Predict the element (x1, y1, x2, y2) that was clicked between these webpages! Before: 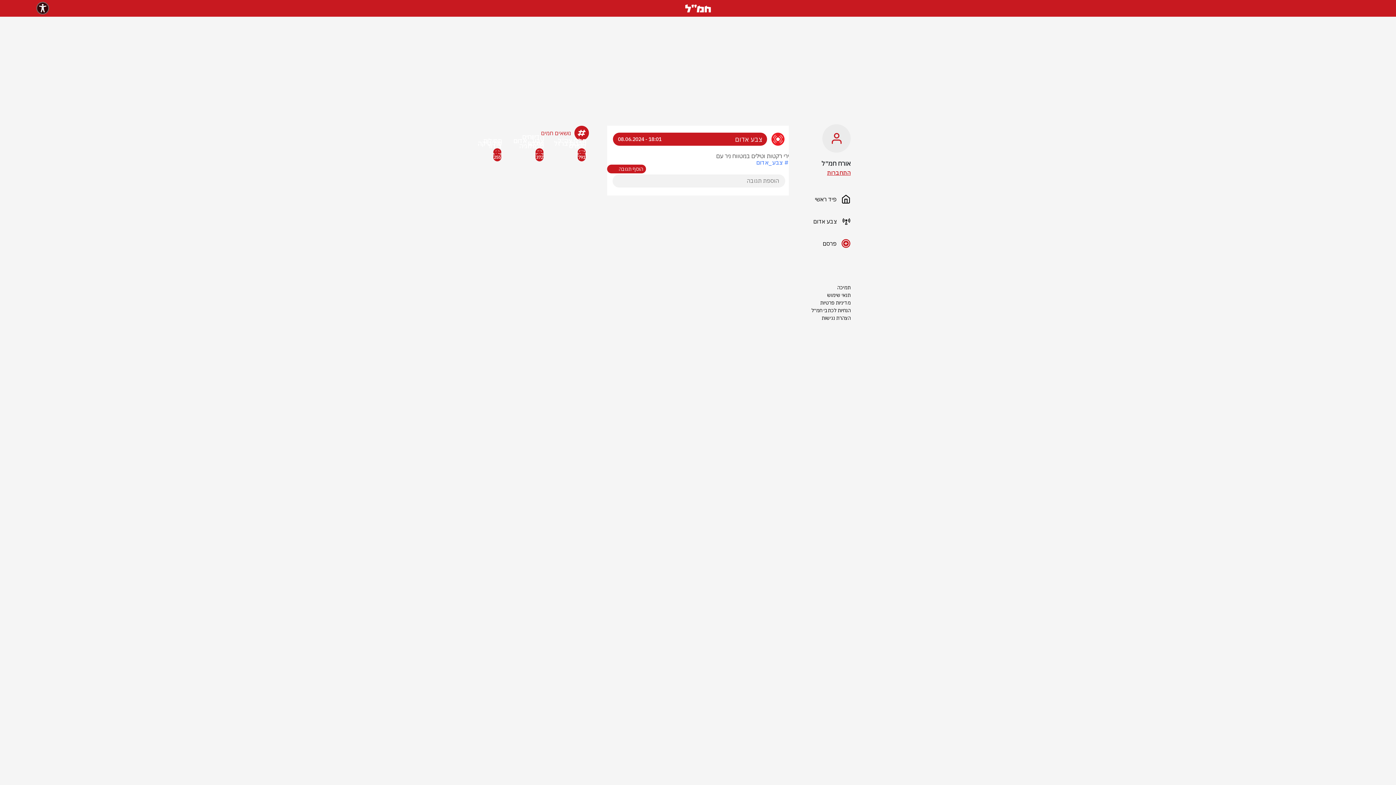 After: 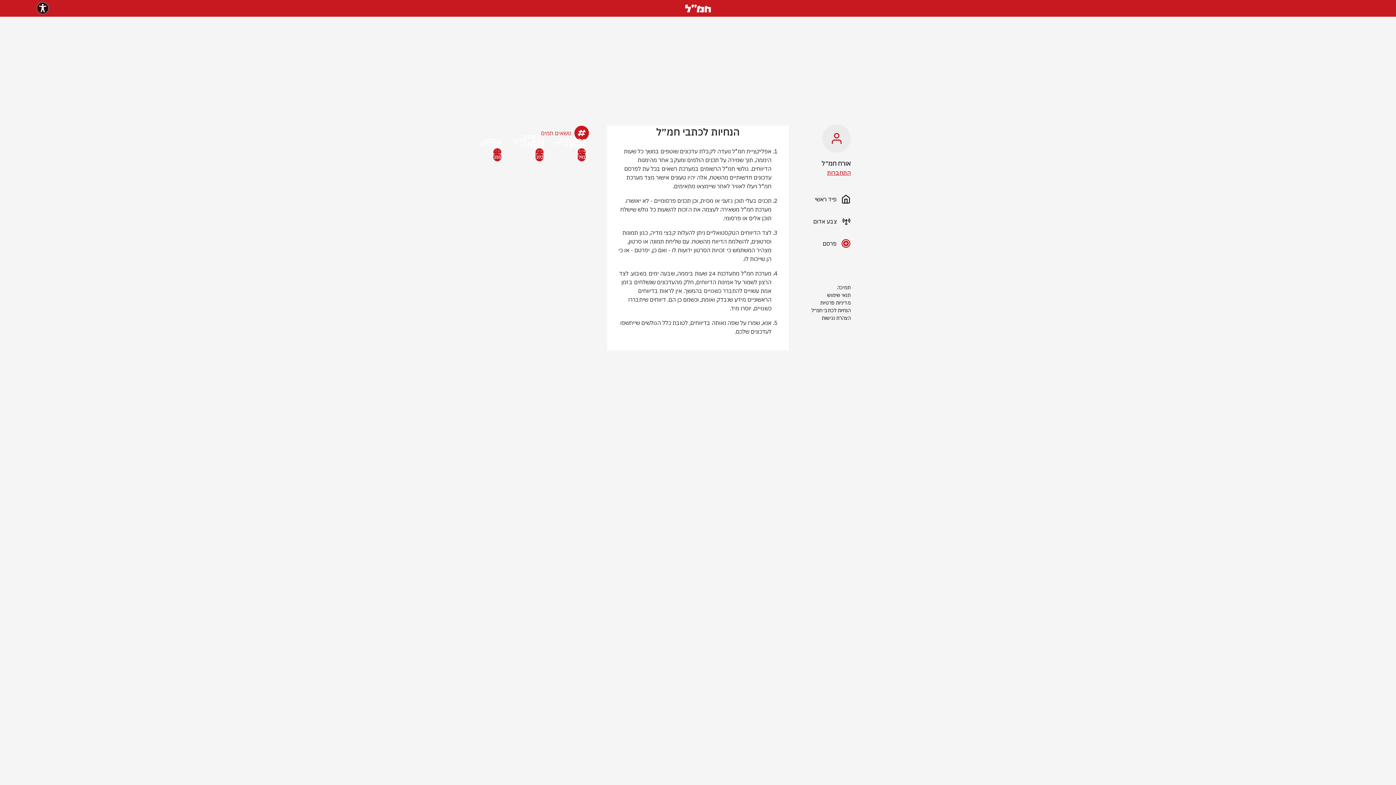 Action: bbox: (800, 306, 850, 314) label: הנחיות לכתבי חמ״ל